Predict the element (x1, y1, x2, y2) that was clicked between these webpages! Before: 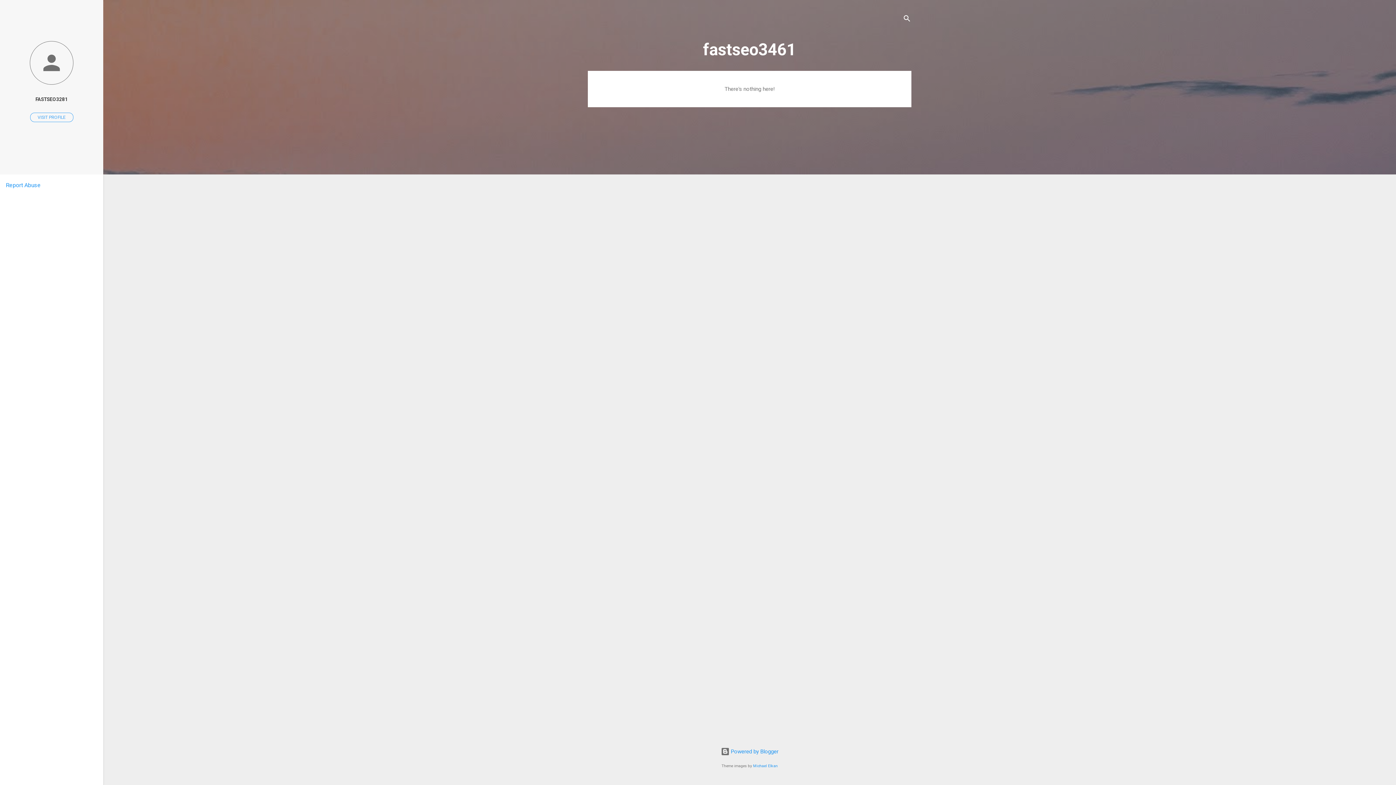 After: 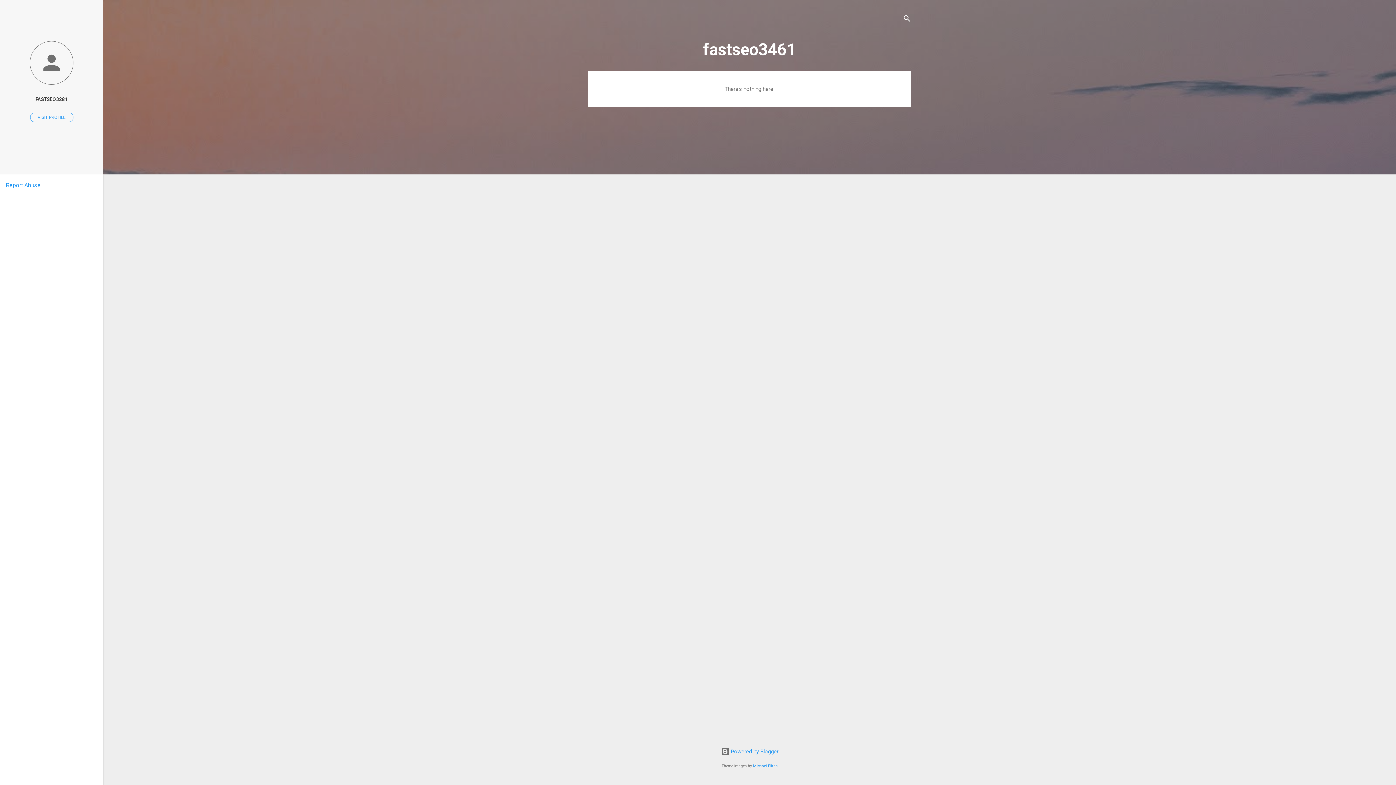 Action: label: Report Abuse bbox: (5, 181, 40, 188)